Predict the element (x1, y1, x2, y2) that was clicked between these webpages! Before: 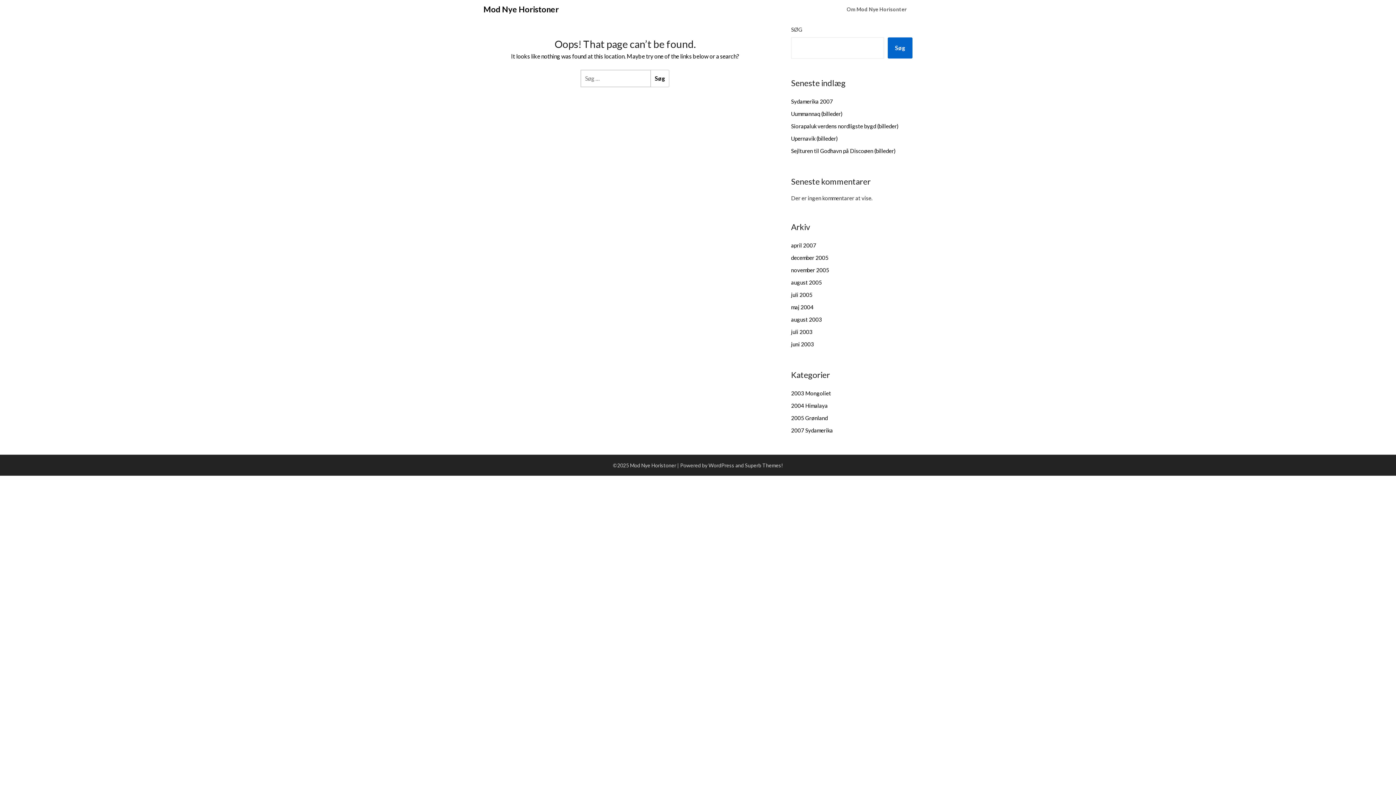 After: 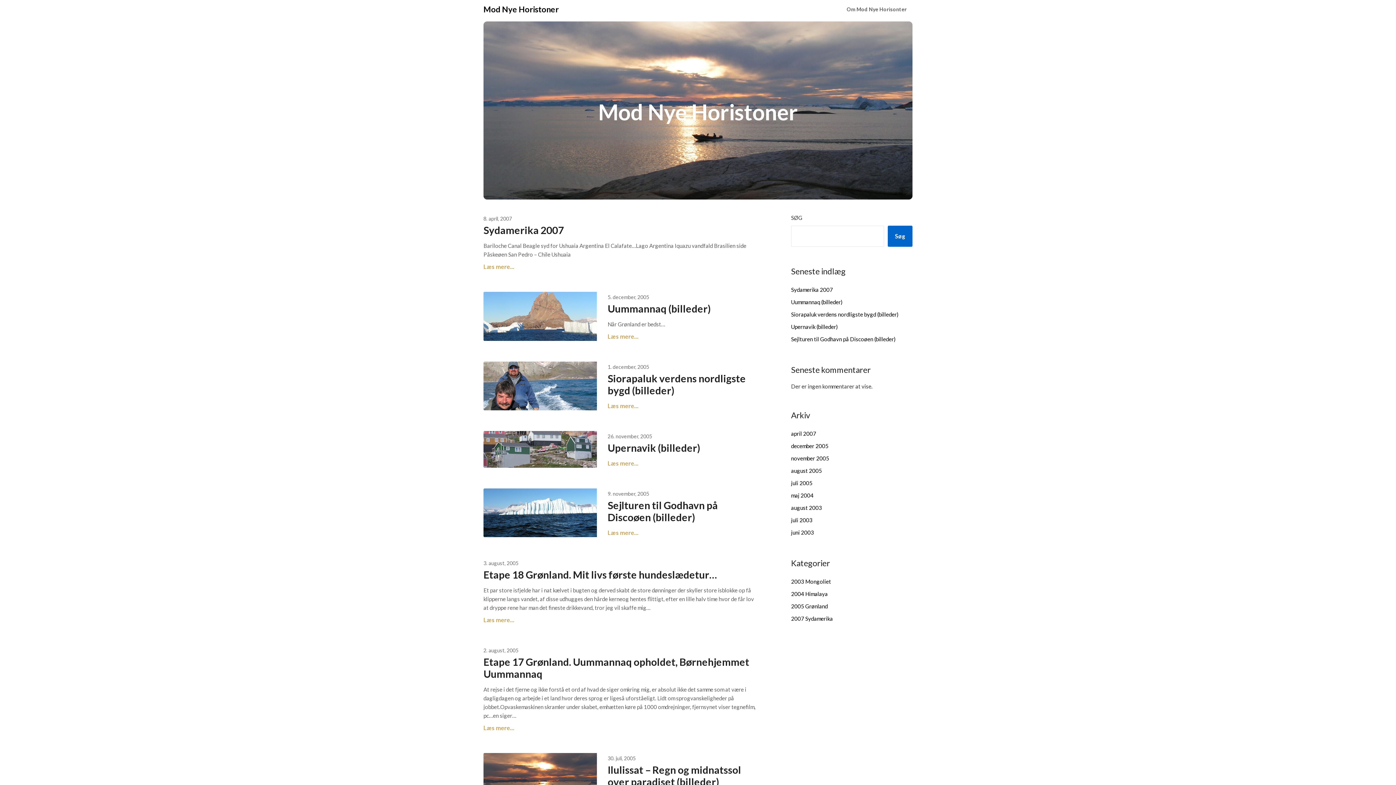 Action: bbox: (483, 2, 558, 15) label: Mod Nye Horistoner